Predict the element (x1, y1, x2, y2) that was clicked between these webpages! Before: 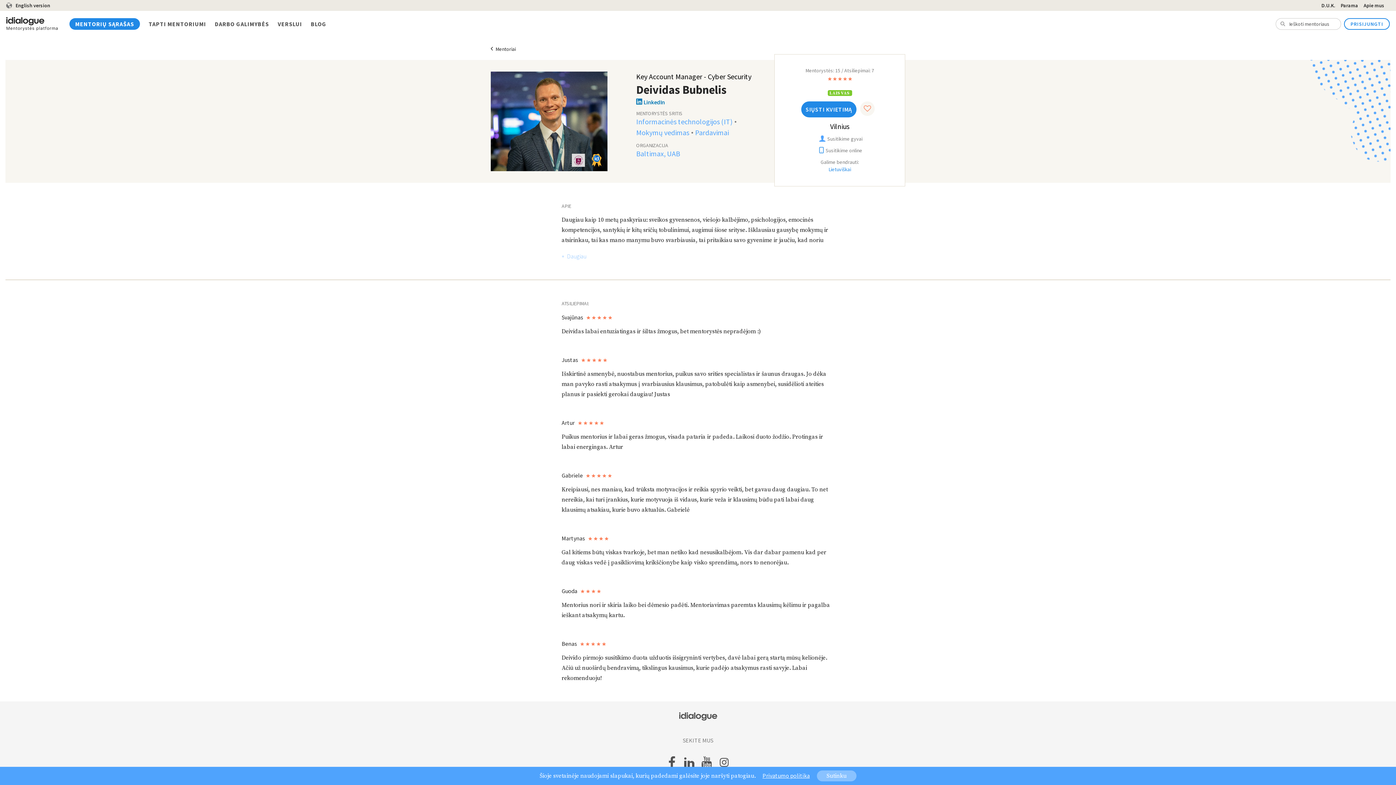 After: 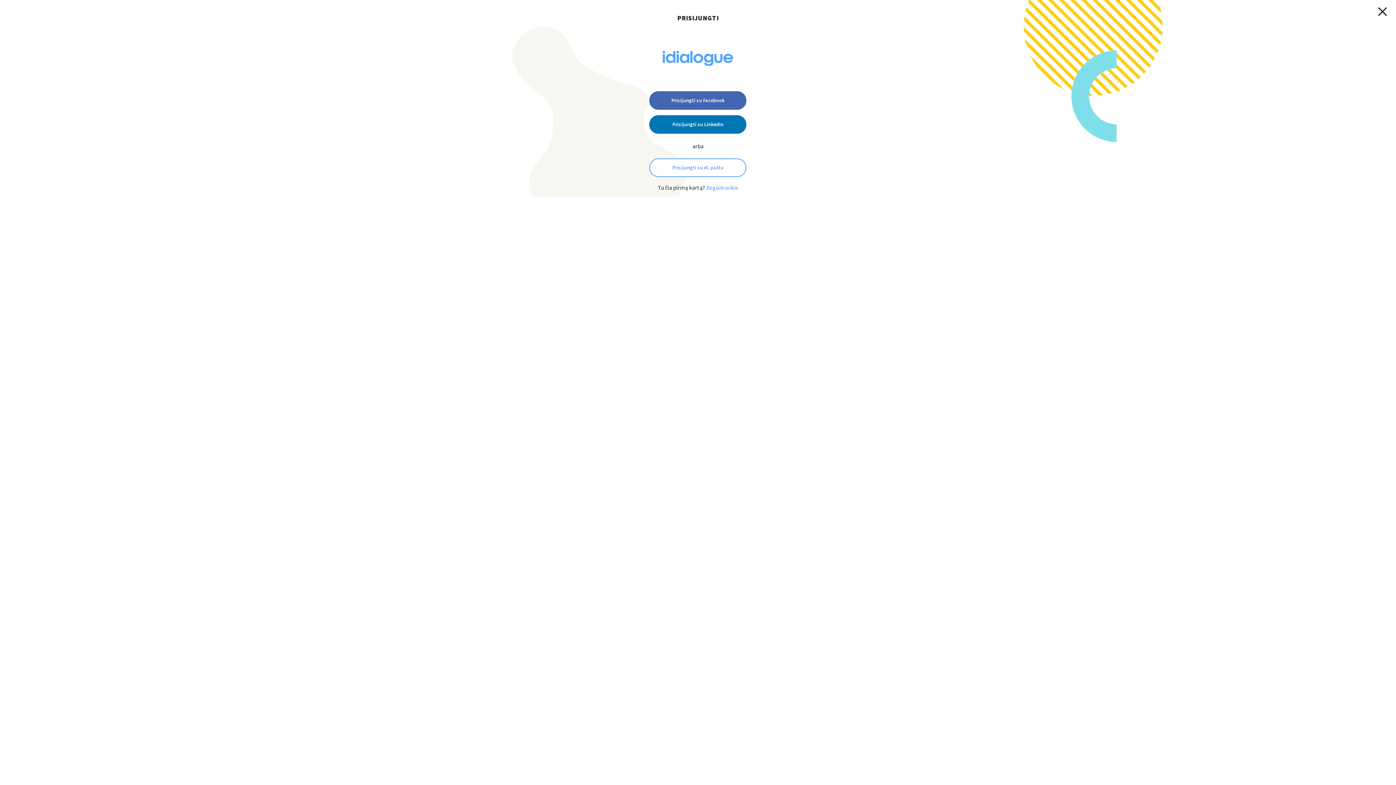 Action: bbox: (856, 96, 878, 121)